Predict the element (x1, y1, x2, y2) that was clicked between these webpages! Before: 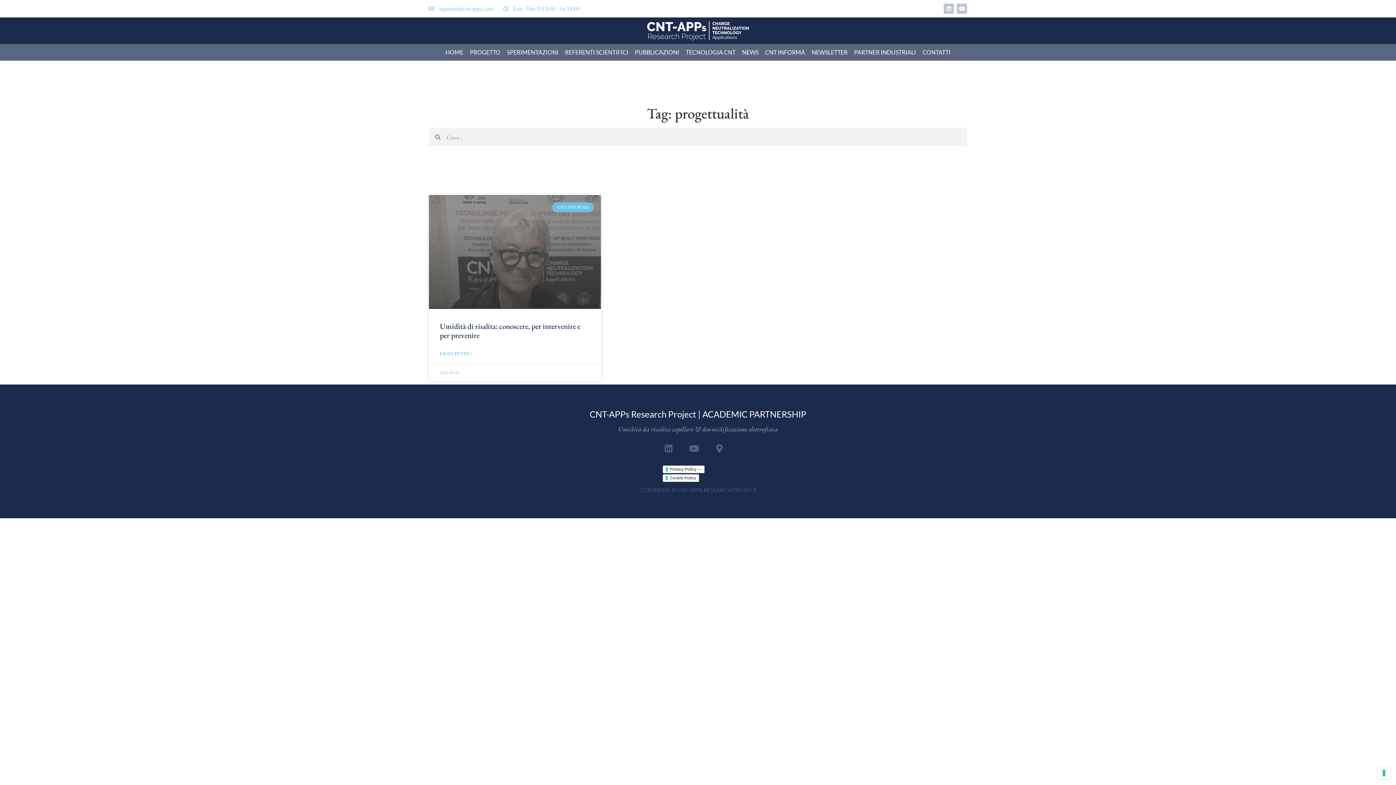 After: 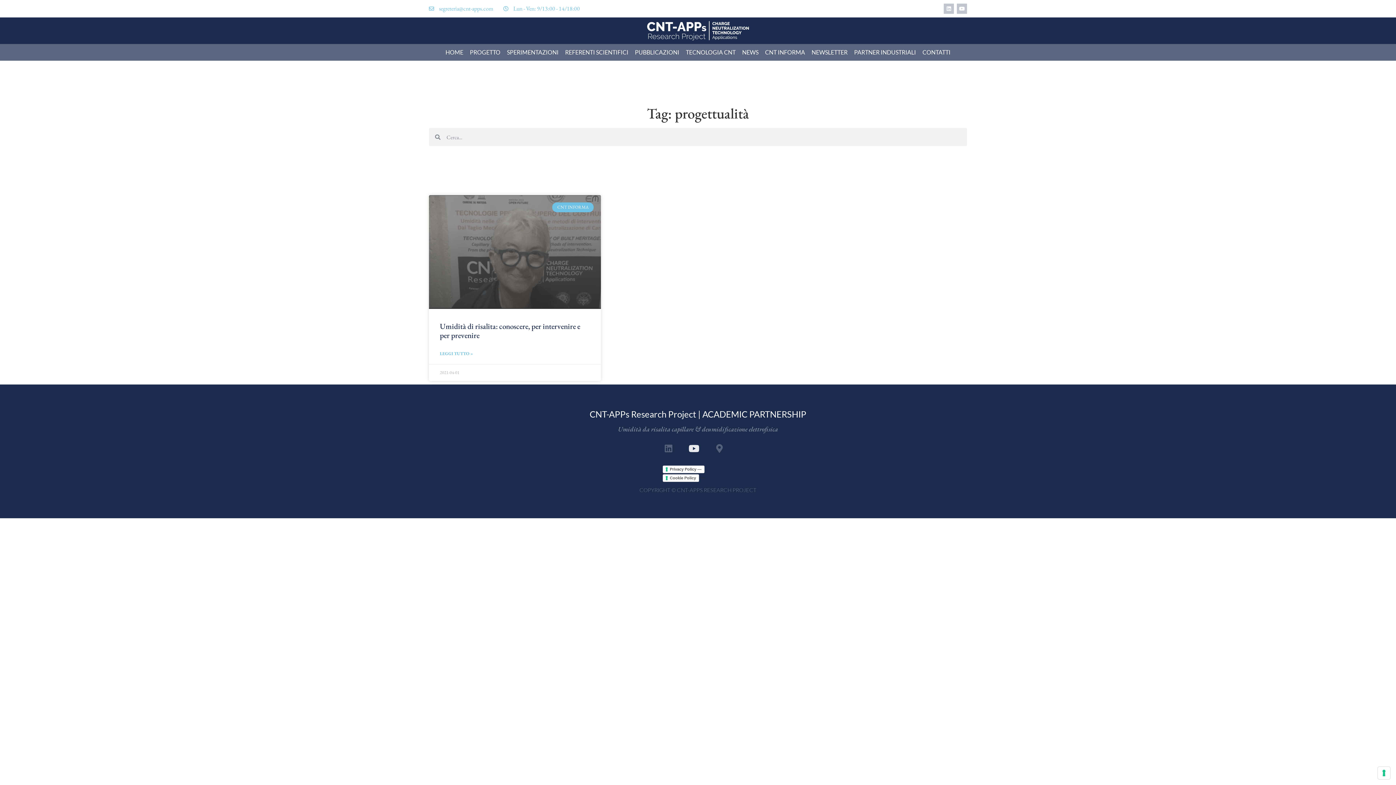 Action: bbox: (685, 439, 702, 457) label: Youtube